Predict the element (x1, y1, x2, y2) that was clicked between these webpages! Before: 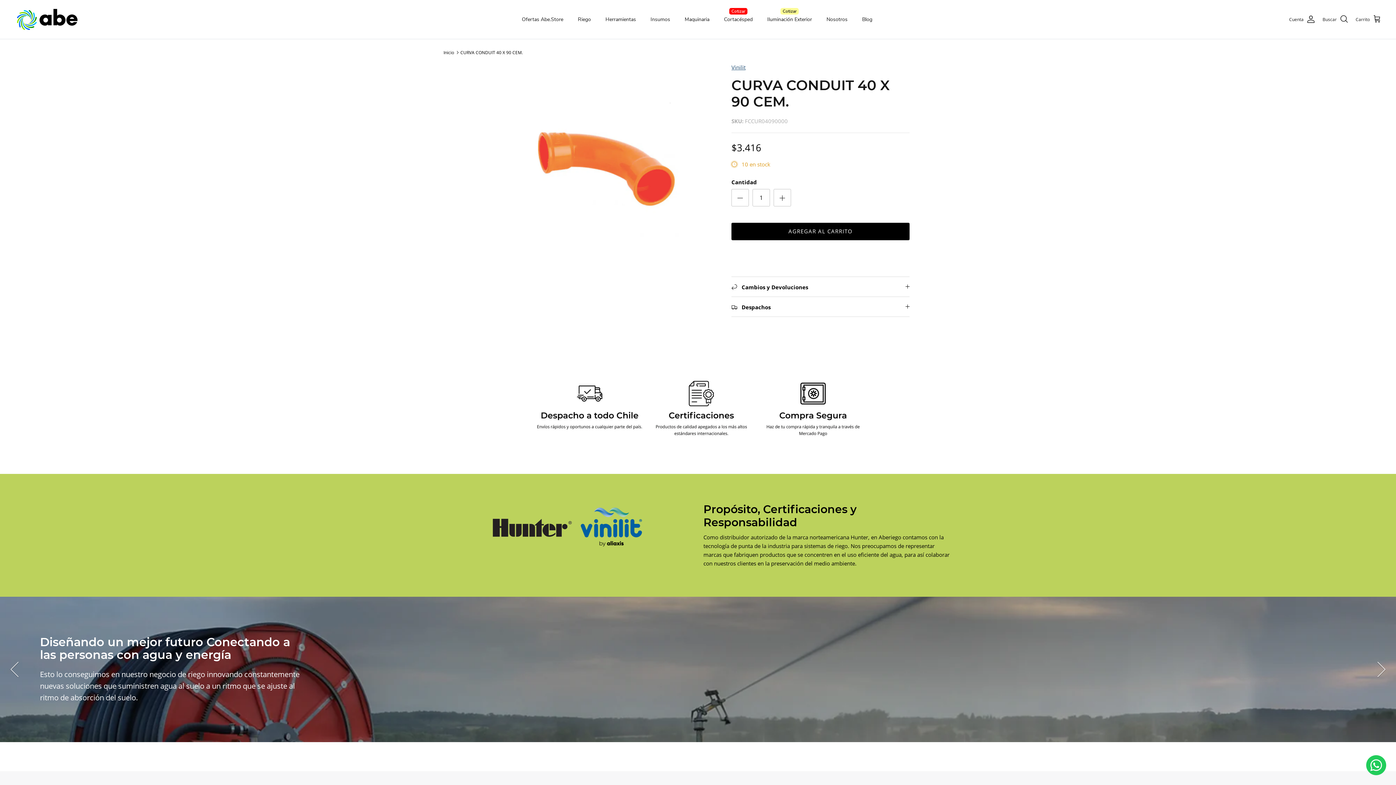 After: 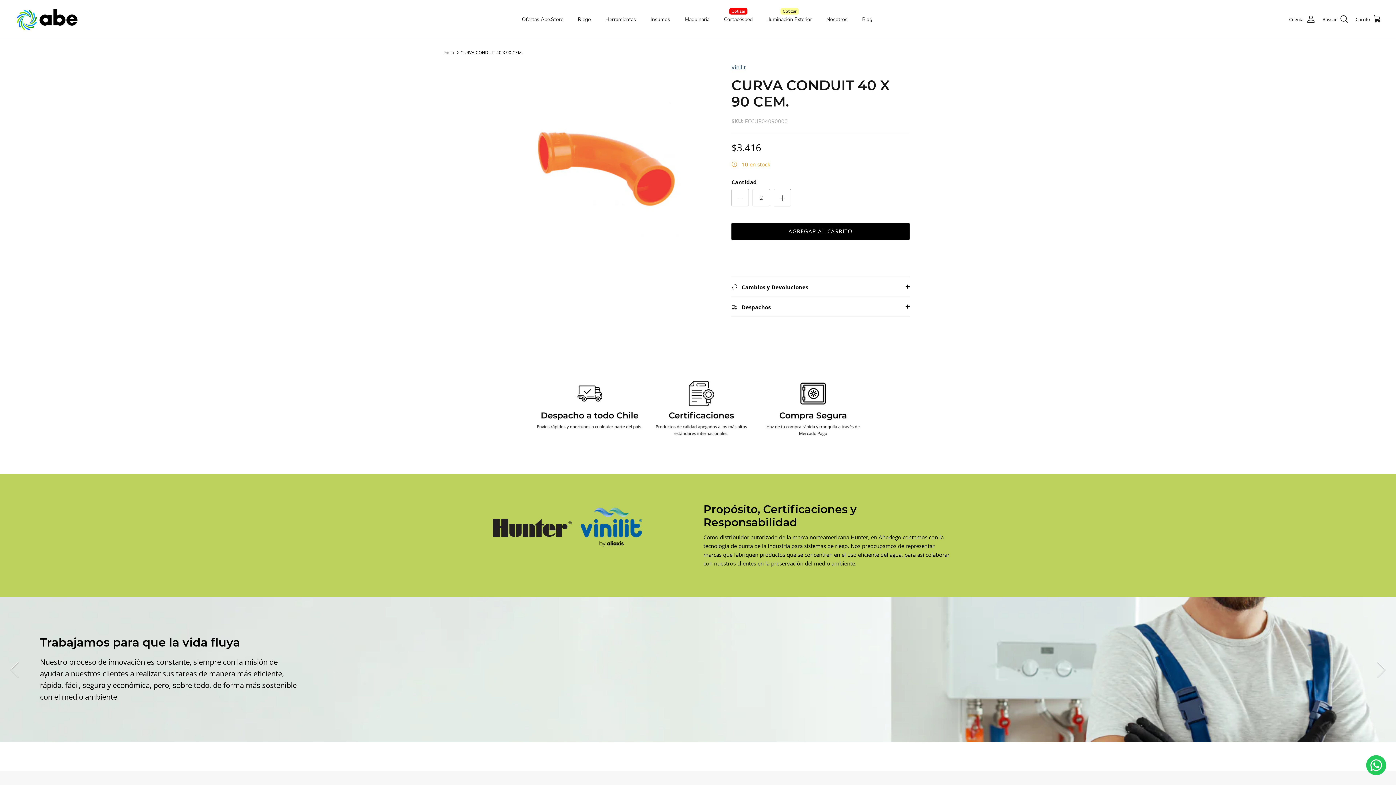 Action: bbox: (773, 188, 791, 206)